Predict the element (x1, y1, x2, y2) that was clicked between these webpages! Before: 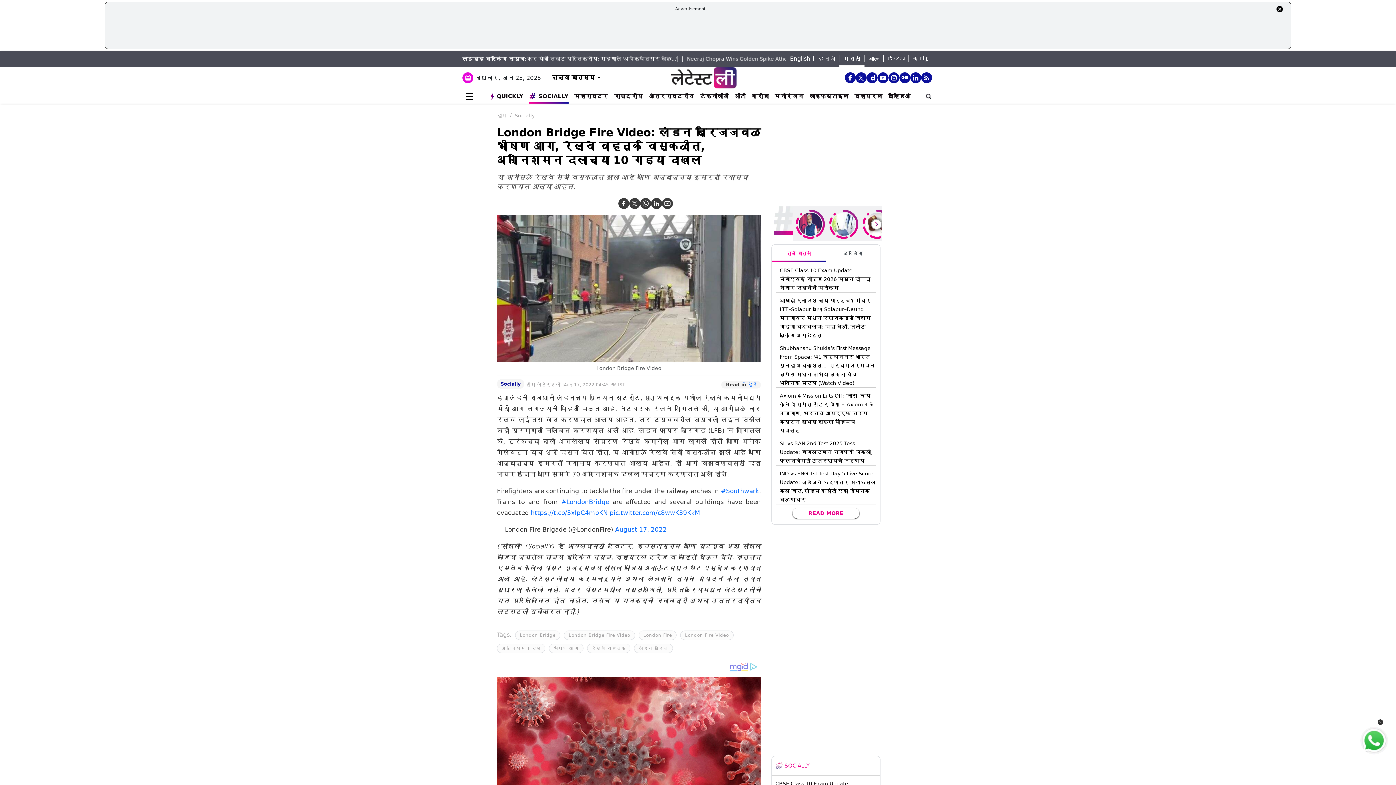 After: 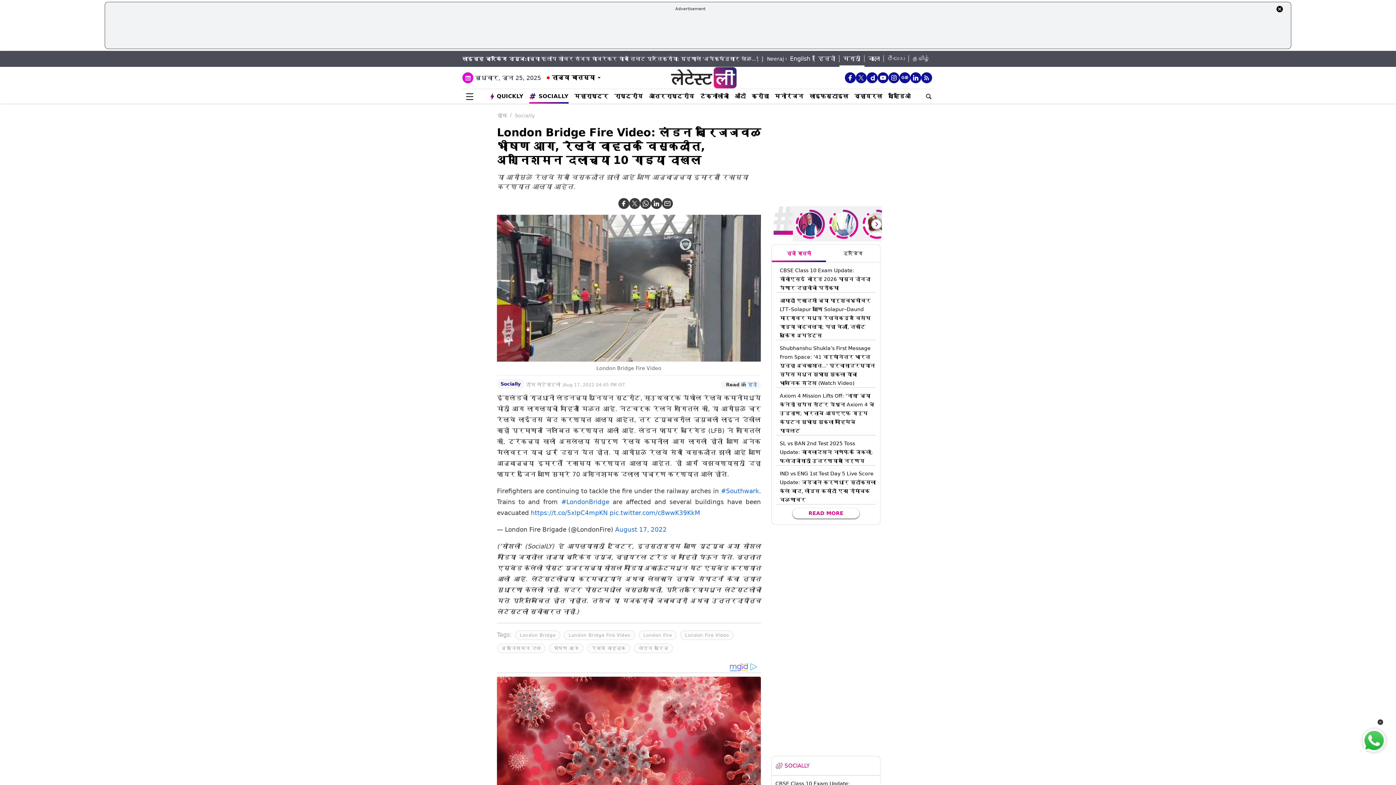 Action: label: ताजी बातमी bbox: (772, 244, 826, 262)